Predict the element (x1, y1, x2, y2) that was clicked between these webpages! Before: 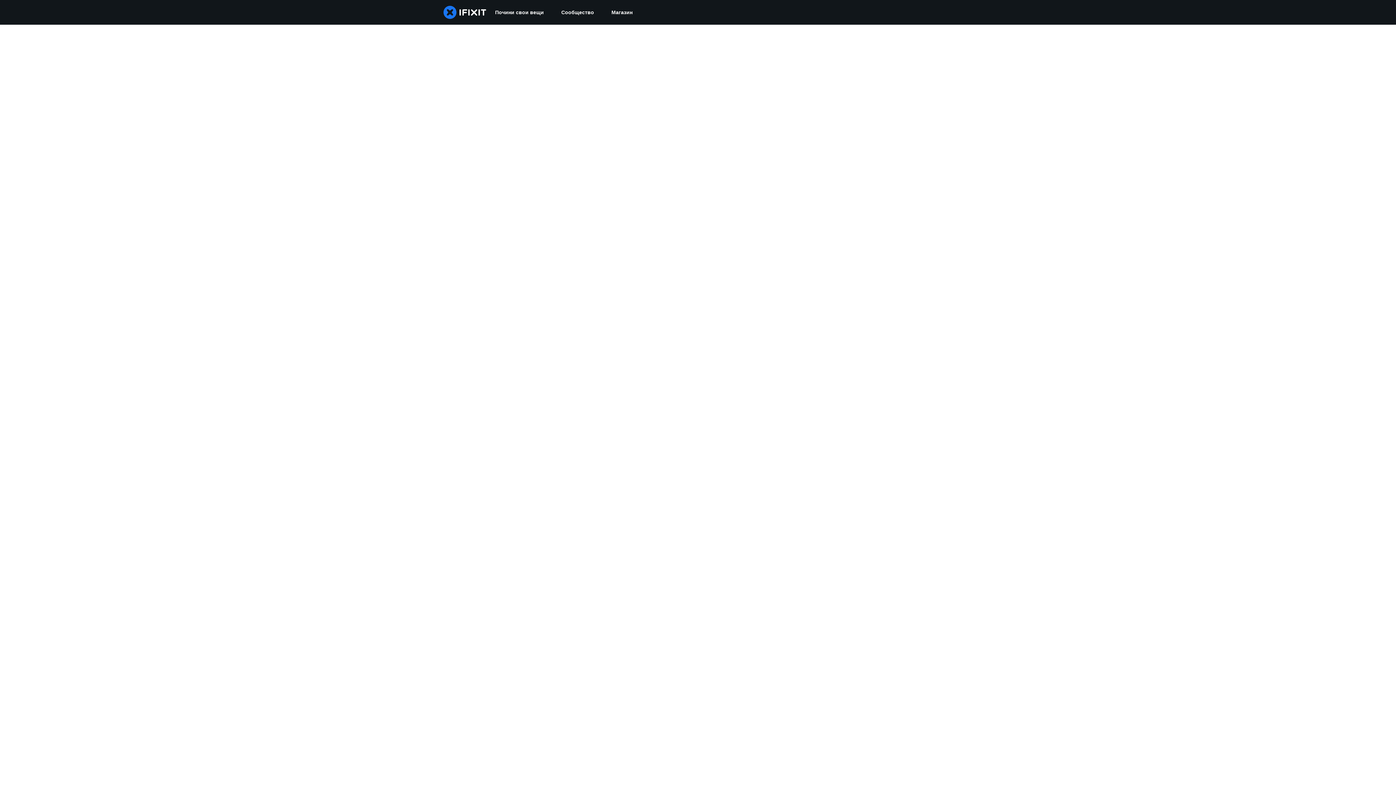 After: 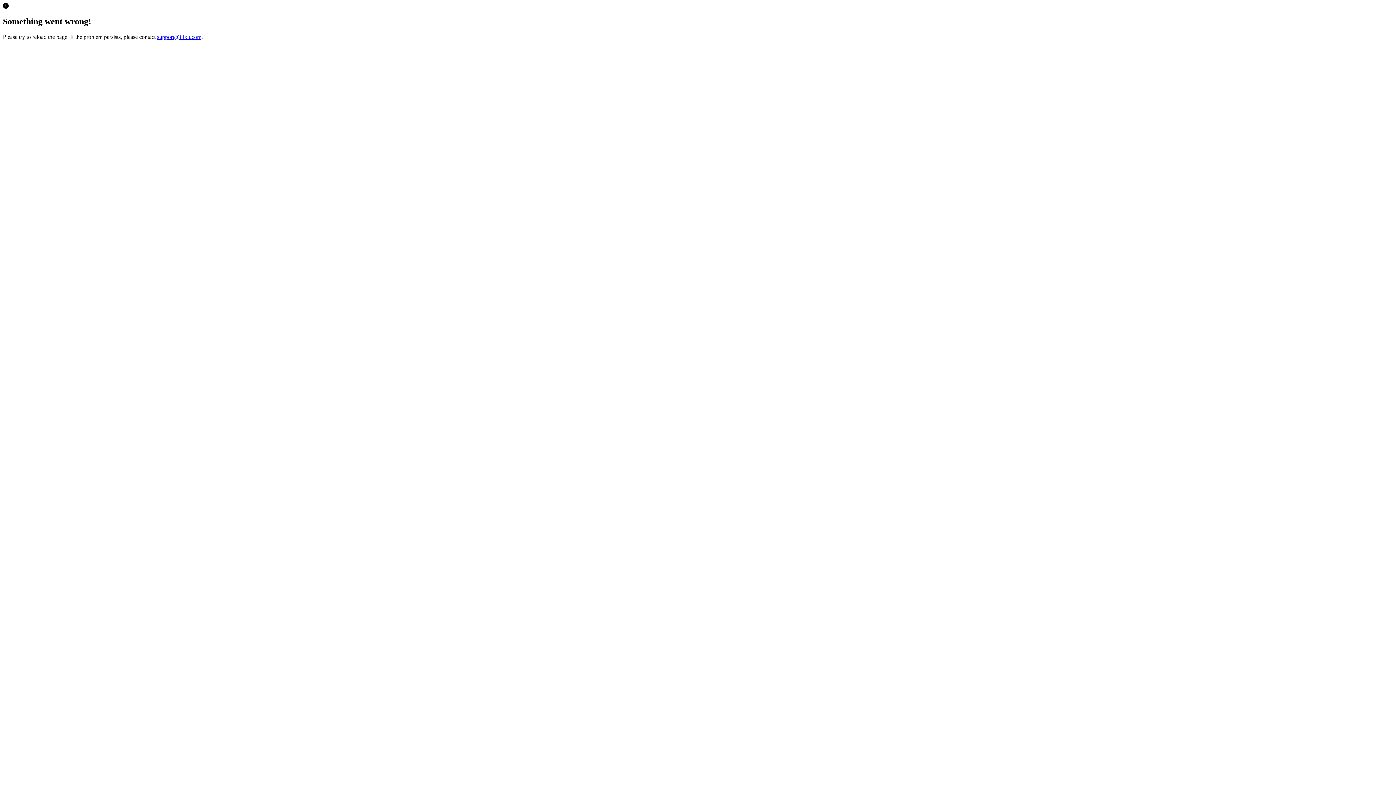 Action: label: Магазин bbox: (602, 0, 641, 24)